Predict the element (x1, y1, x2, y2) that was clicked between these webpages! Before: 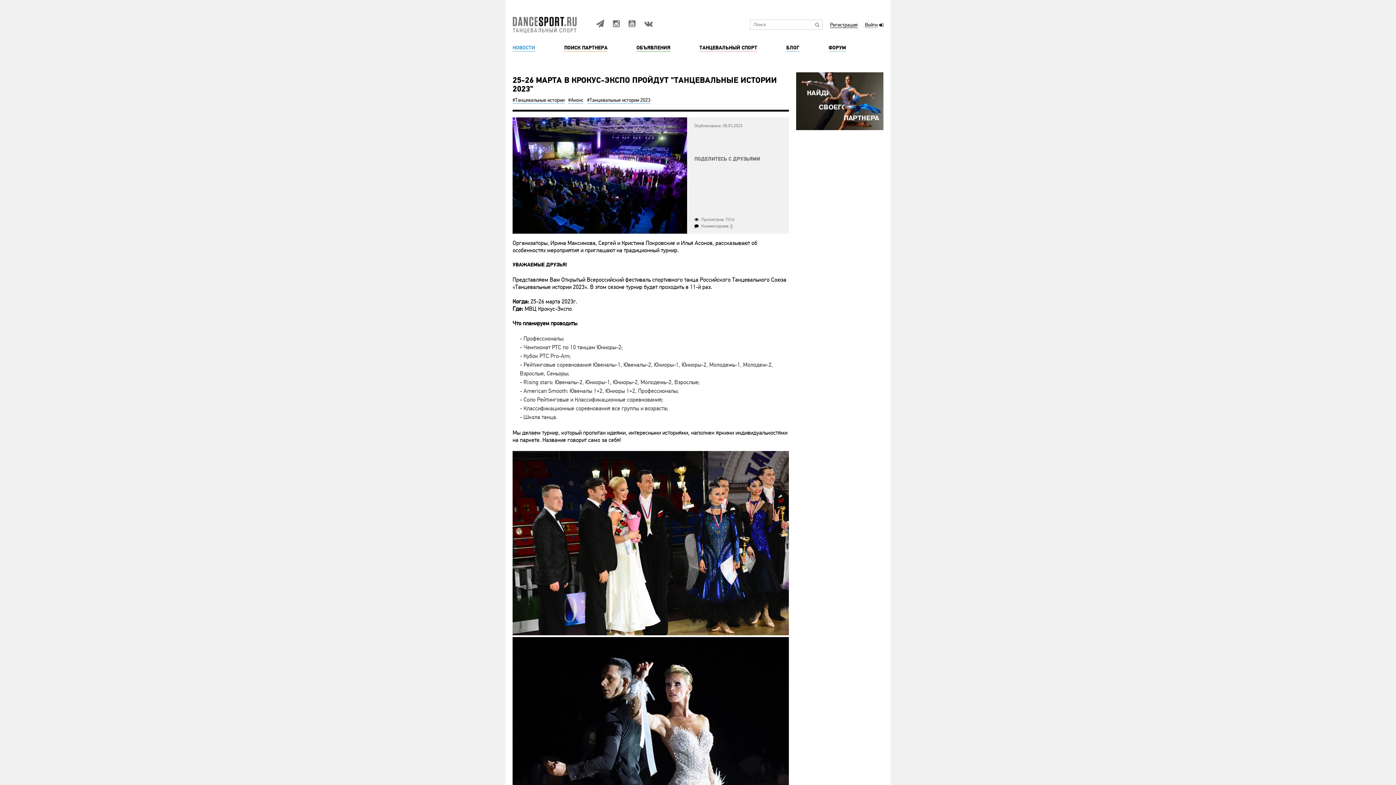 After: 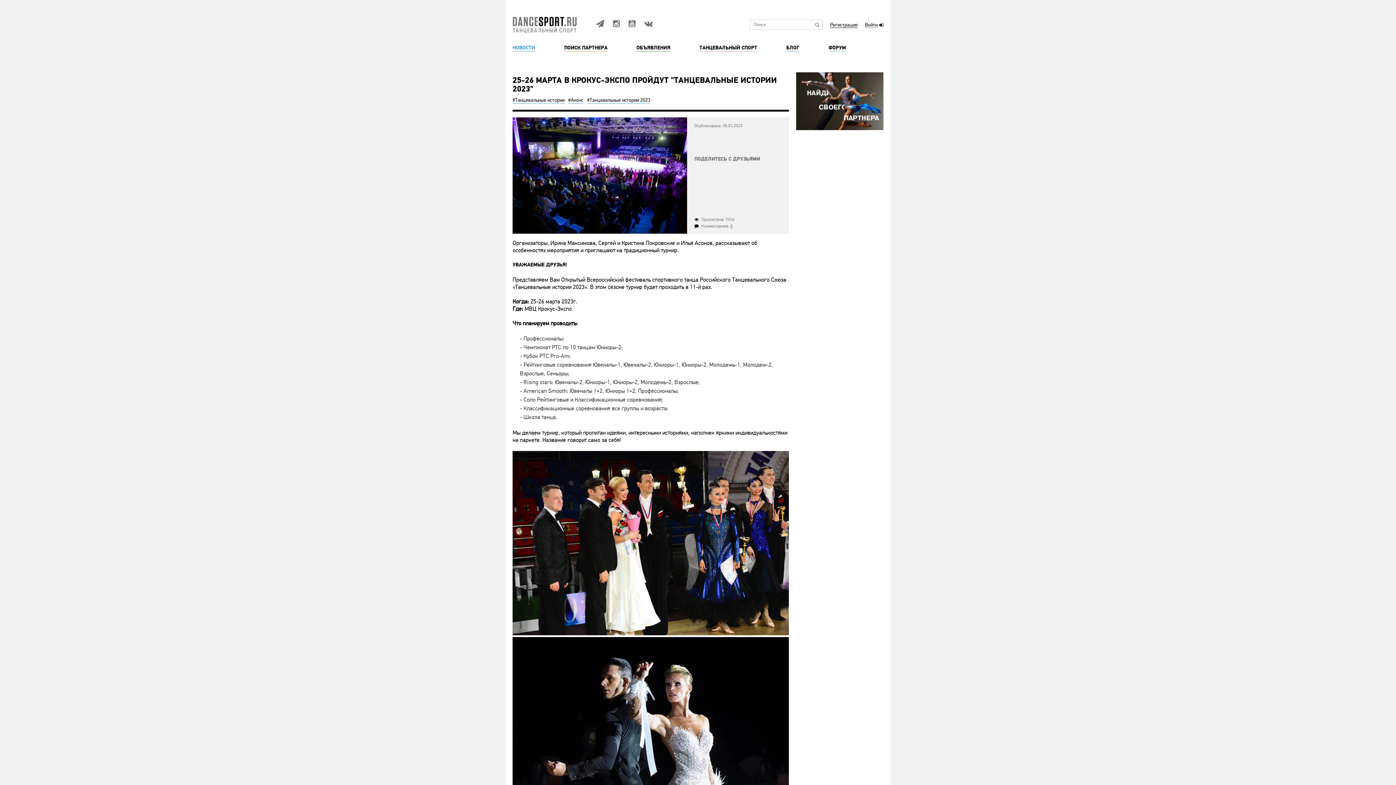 Action: bbox: (812, 19, 822, 29)